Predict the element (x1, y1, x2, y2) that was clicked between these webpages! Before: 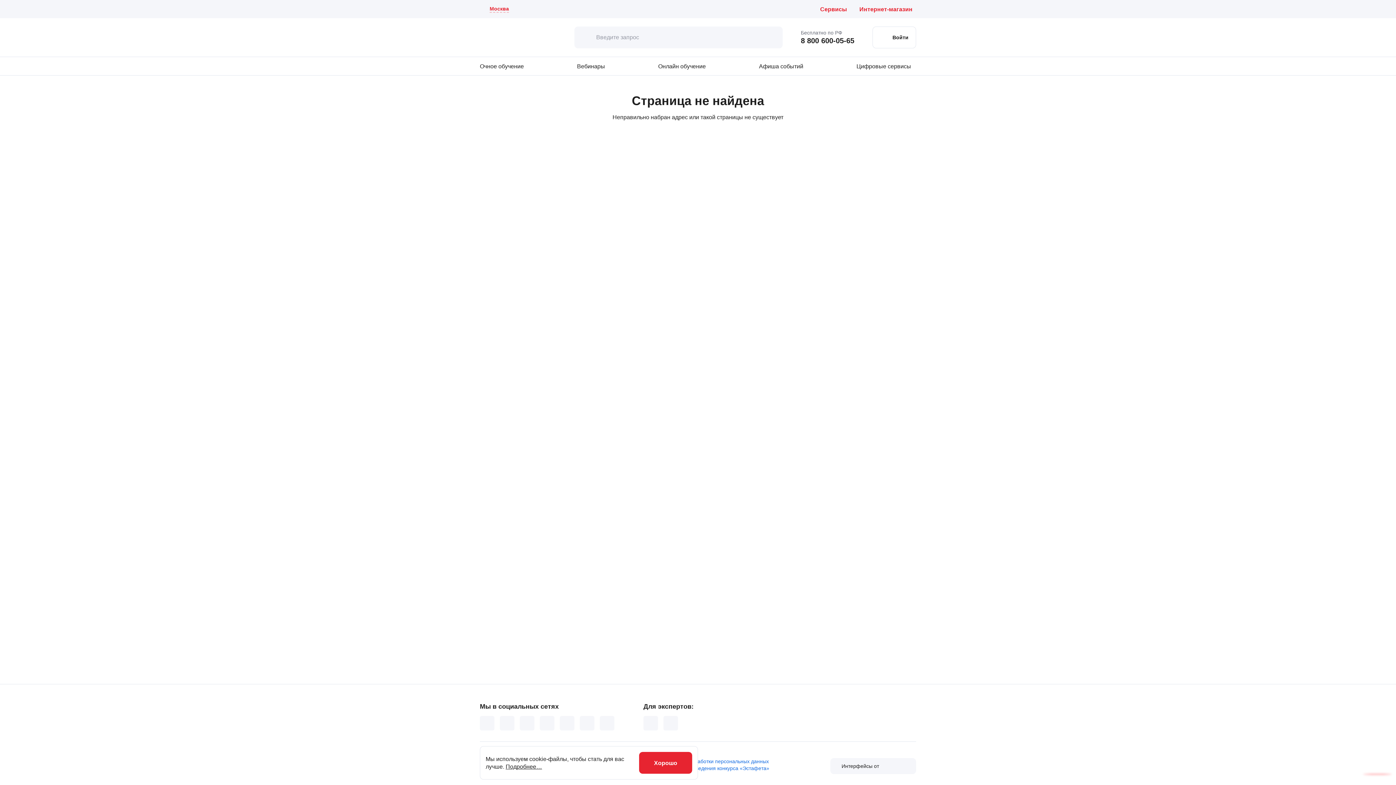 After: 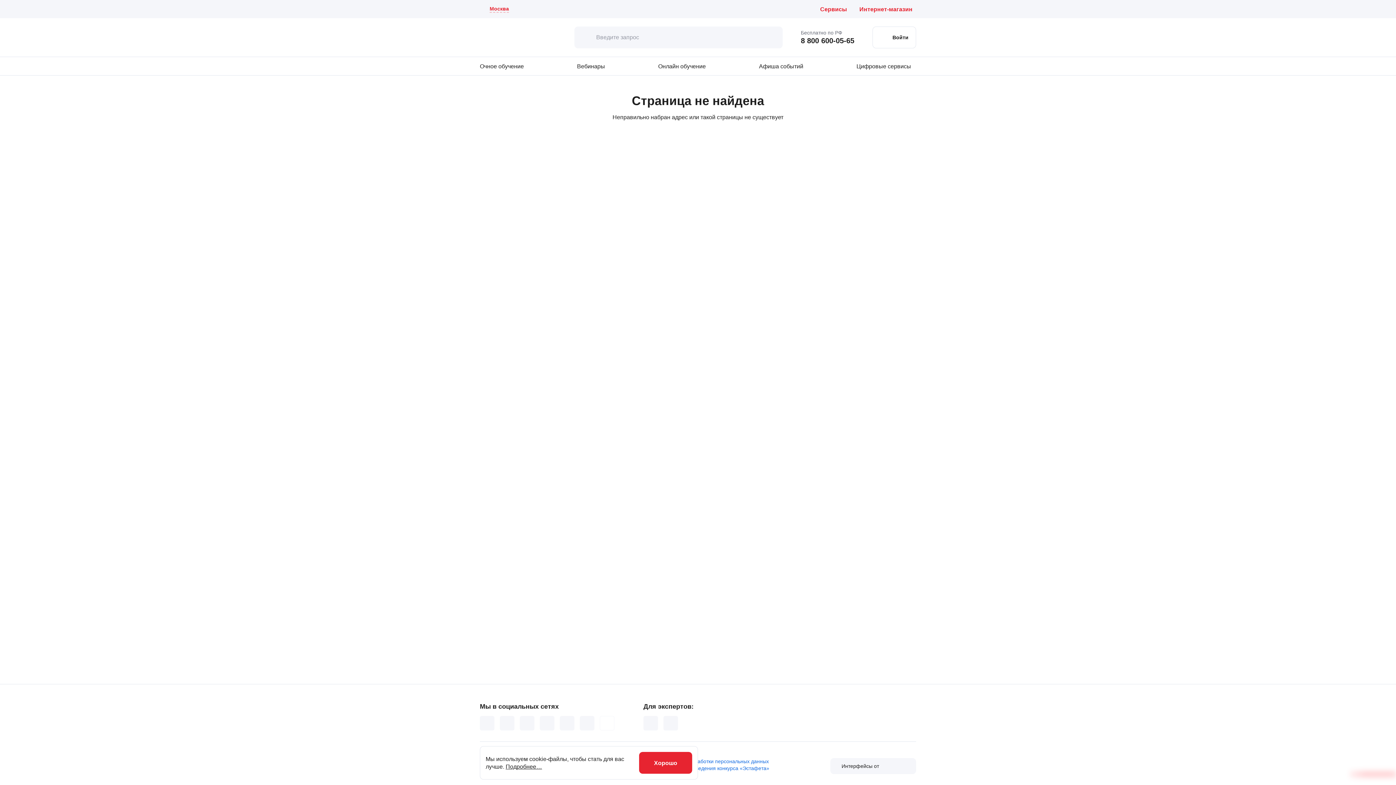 Action: bbox: (600, 716, 614, 730)